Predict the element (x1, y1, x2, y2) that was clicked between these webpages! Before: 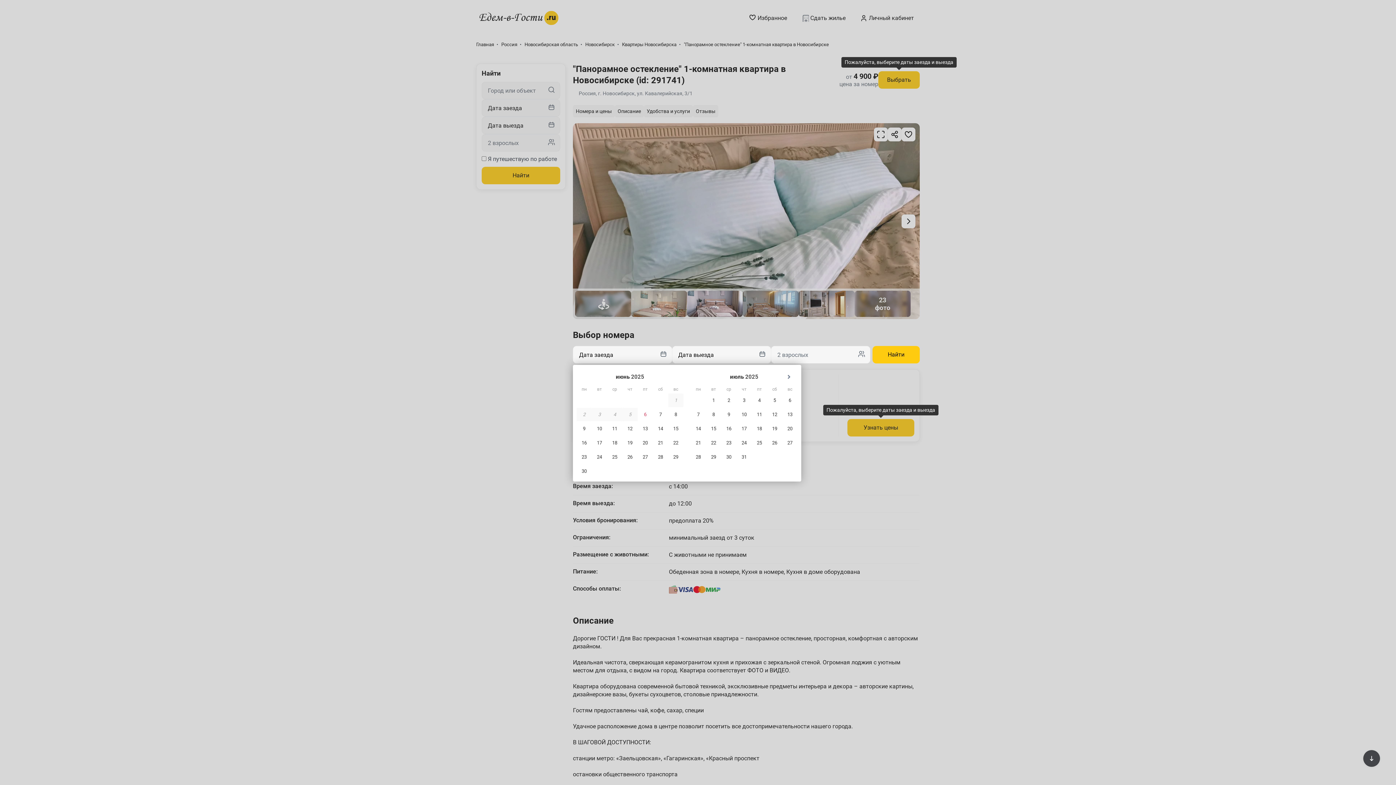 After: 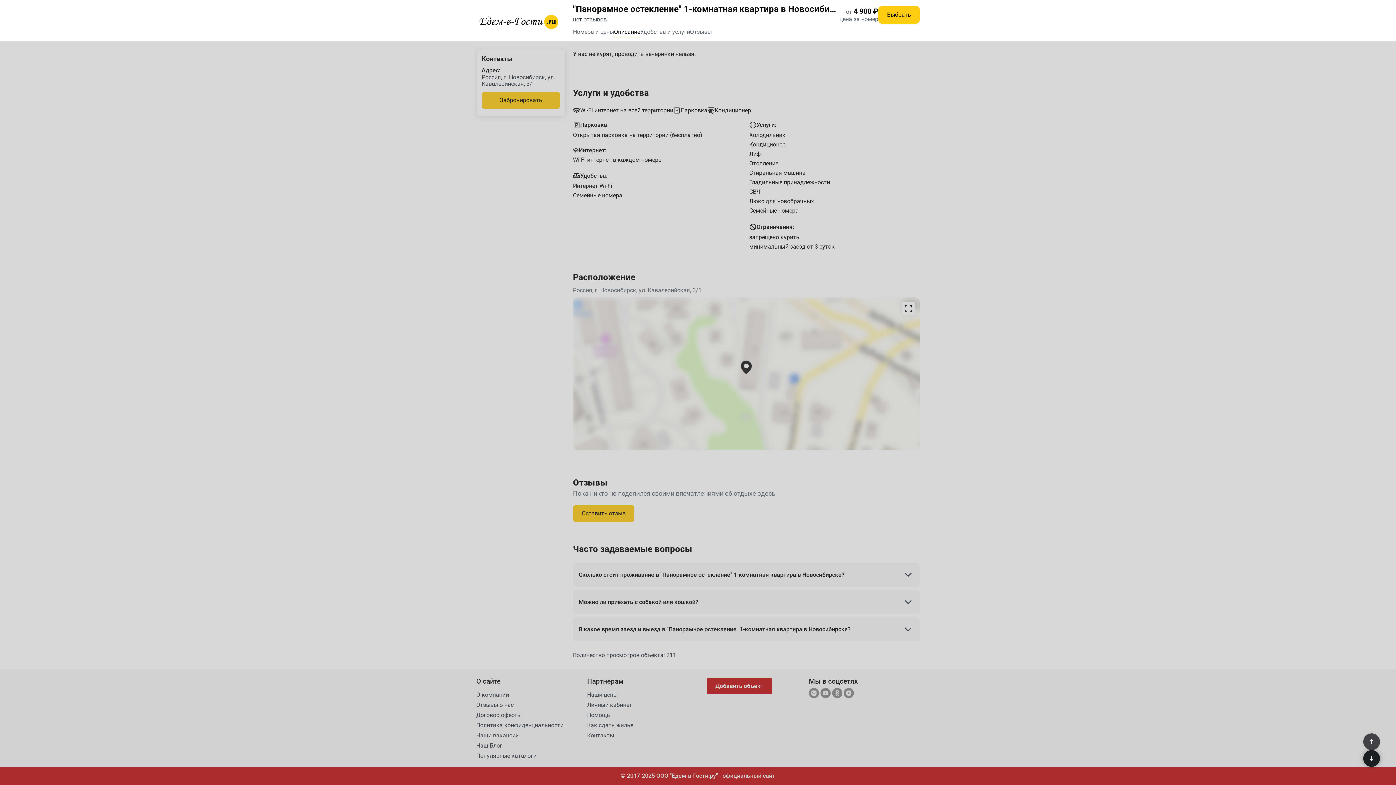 Action: bbox: (1363, 750, 1380, 767)